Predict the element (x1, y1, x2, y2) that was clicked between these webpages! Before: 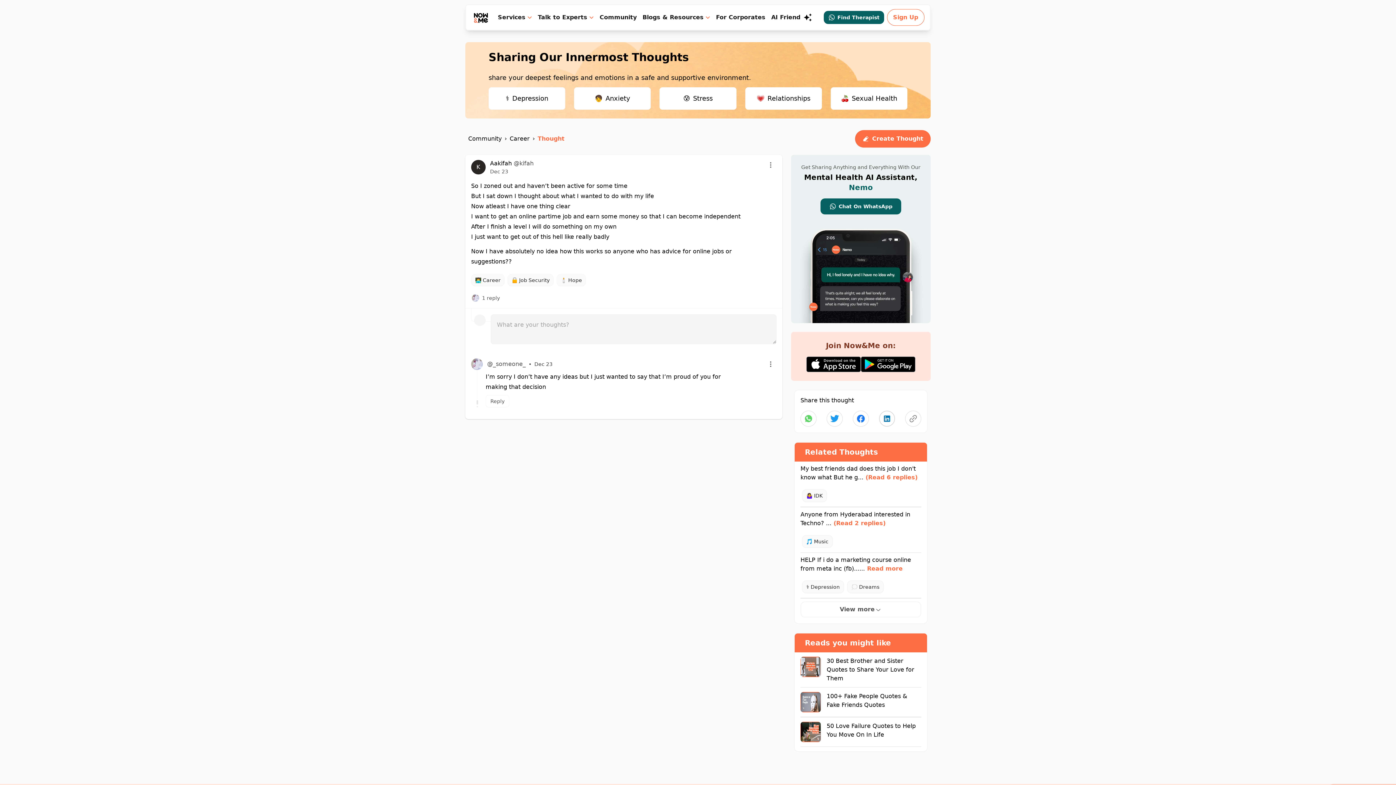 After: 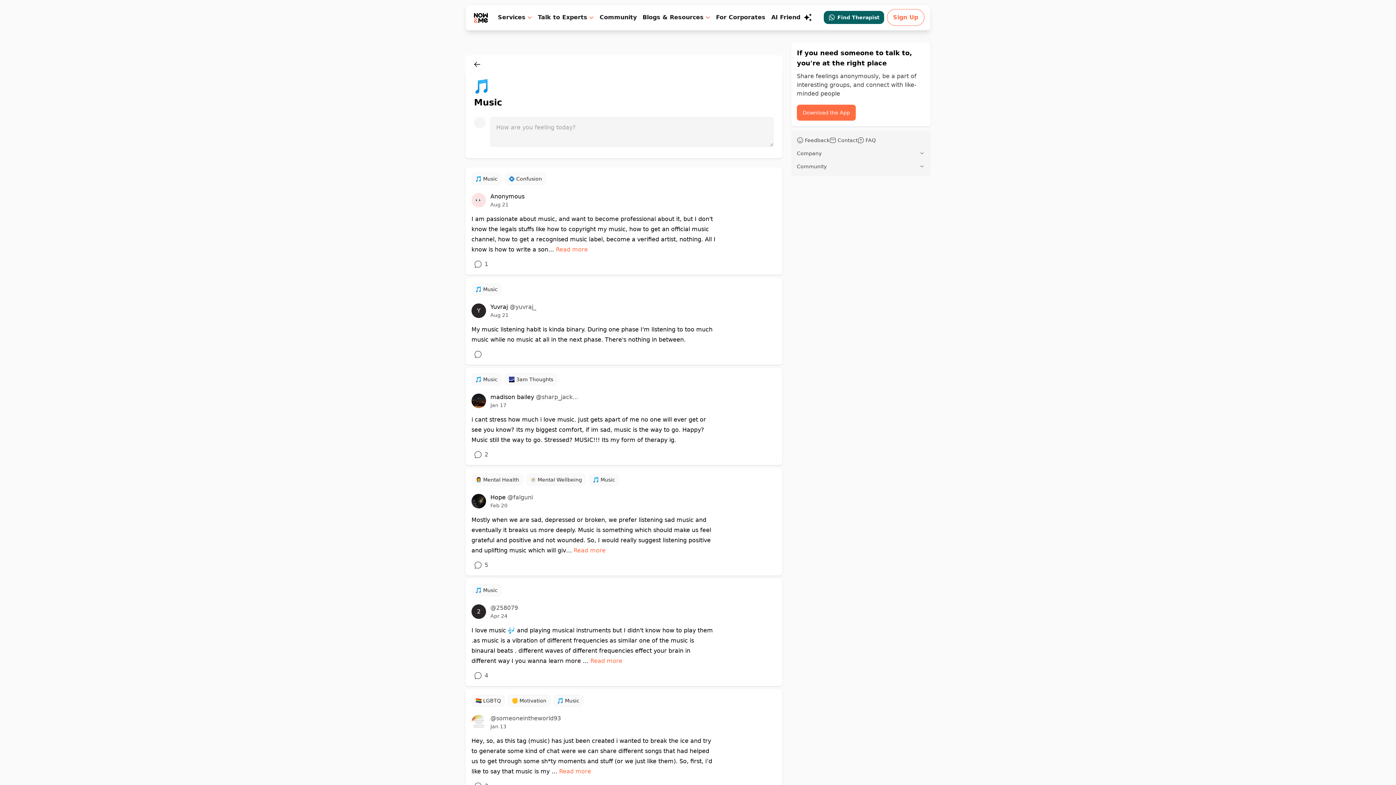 Action: bbox: (802, 535, 833, 548) label: 🎵 Music